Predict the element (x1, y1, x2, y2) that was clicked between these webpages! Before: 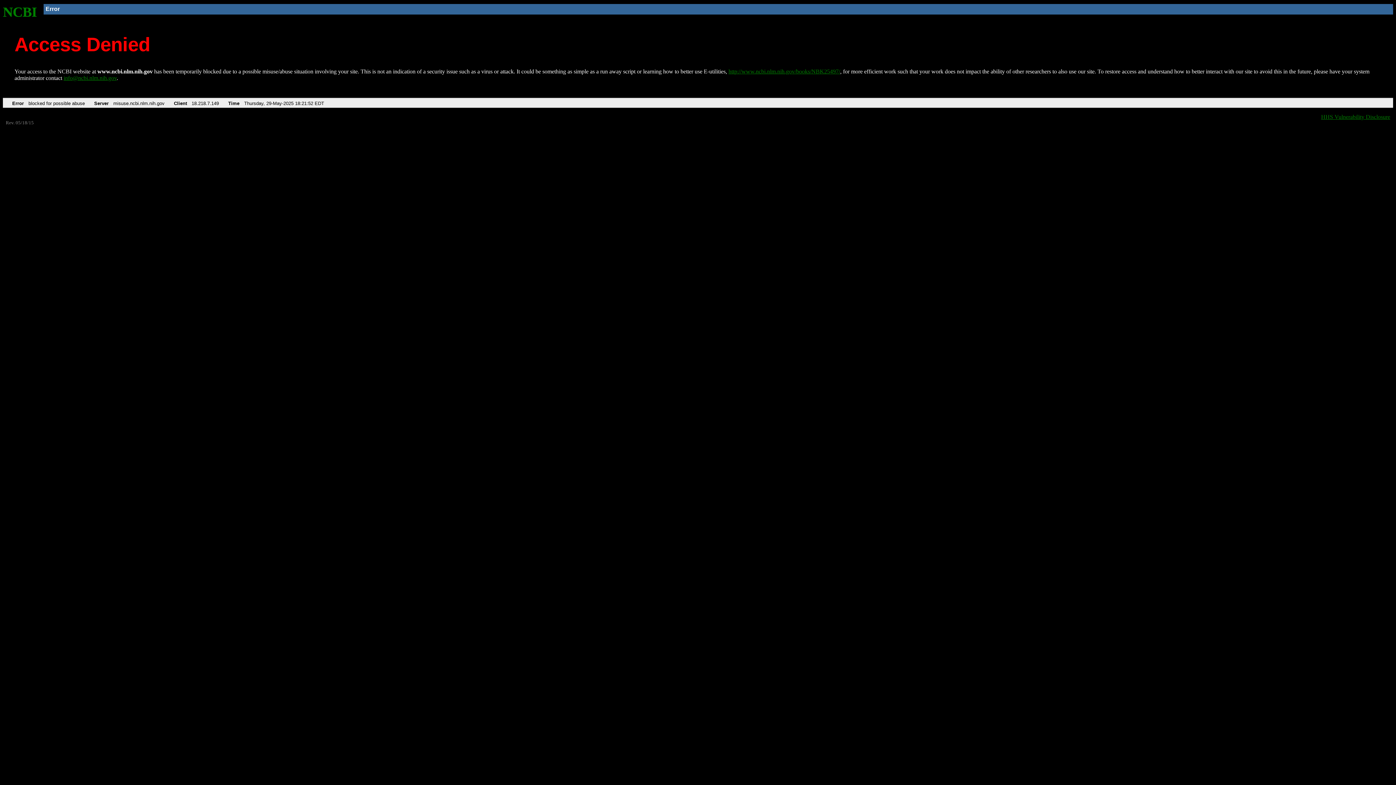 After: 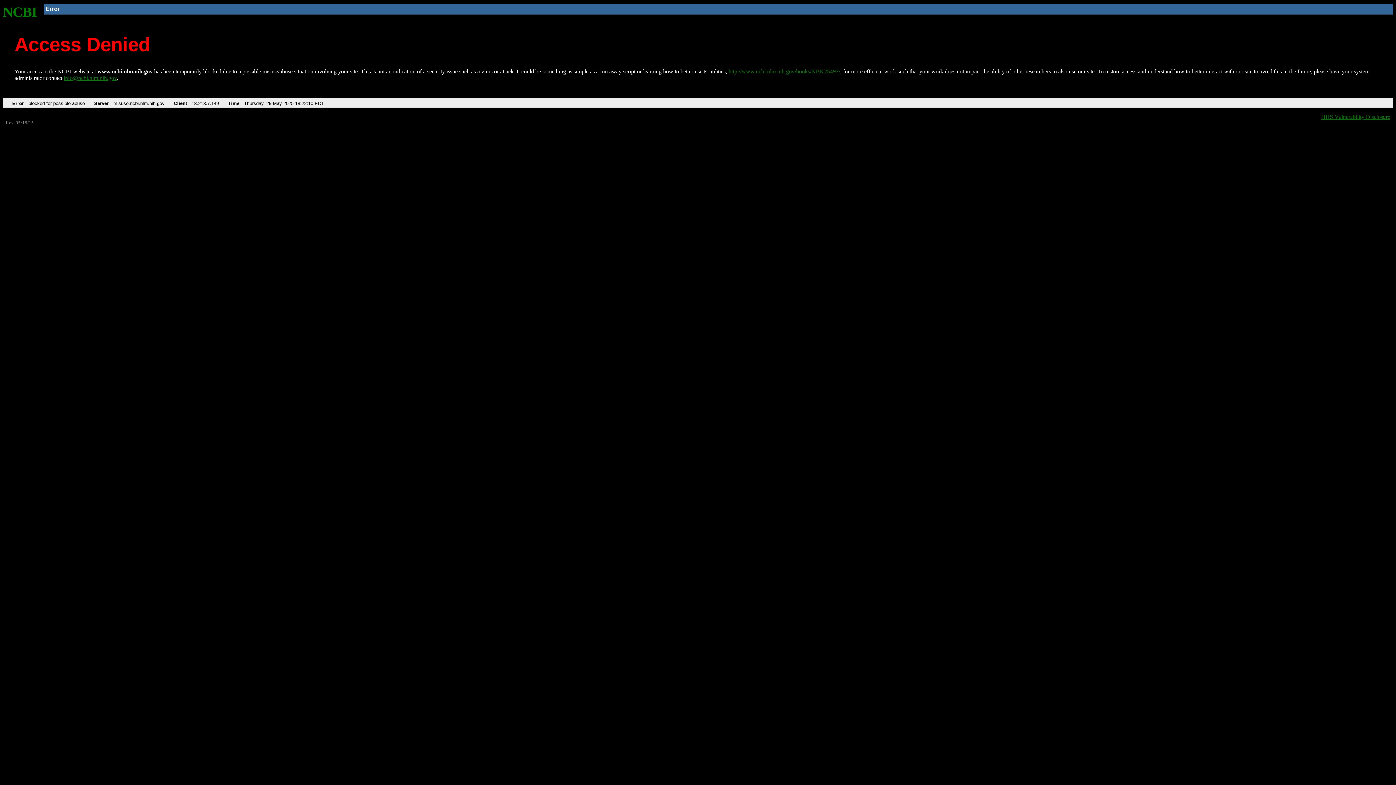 Action: label: NCBI bbox: (2, 4, 37, 19)